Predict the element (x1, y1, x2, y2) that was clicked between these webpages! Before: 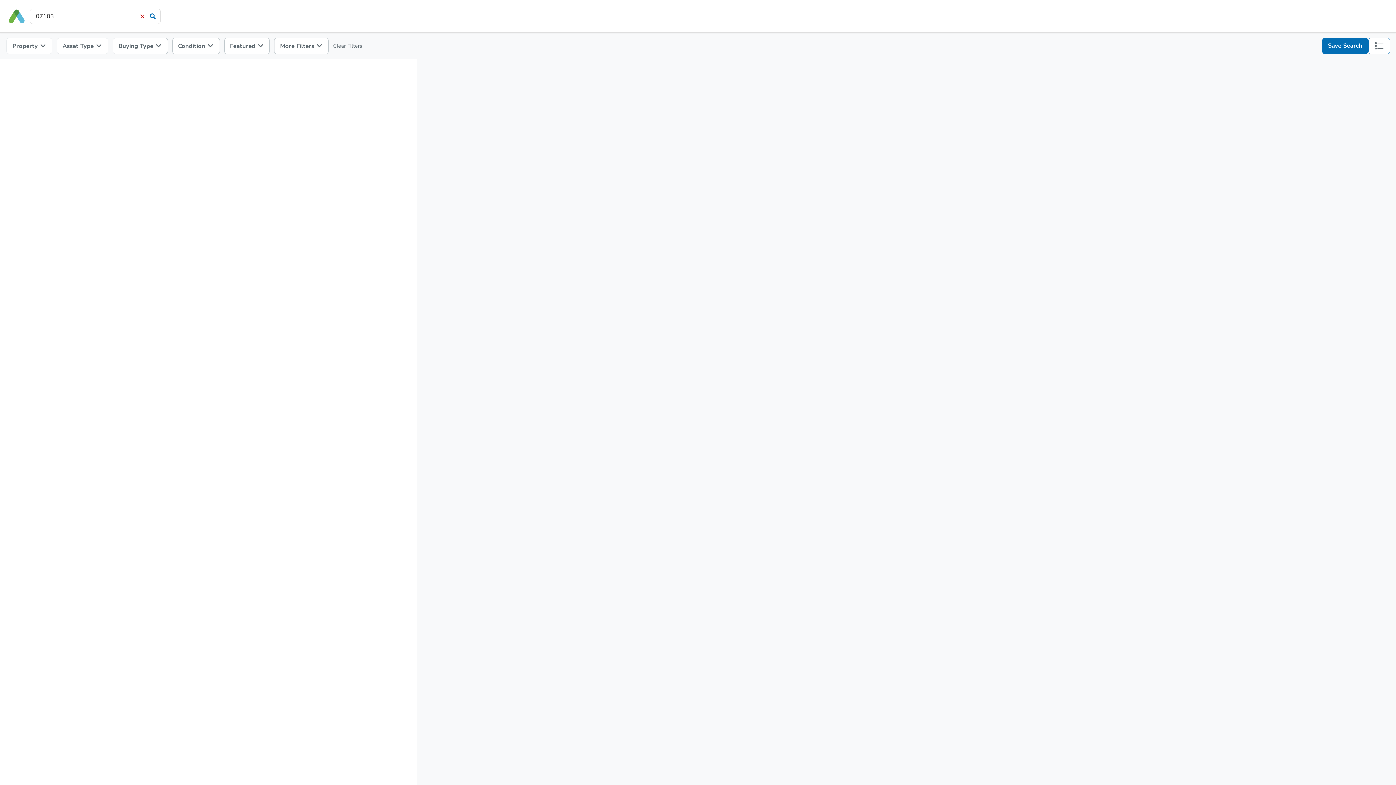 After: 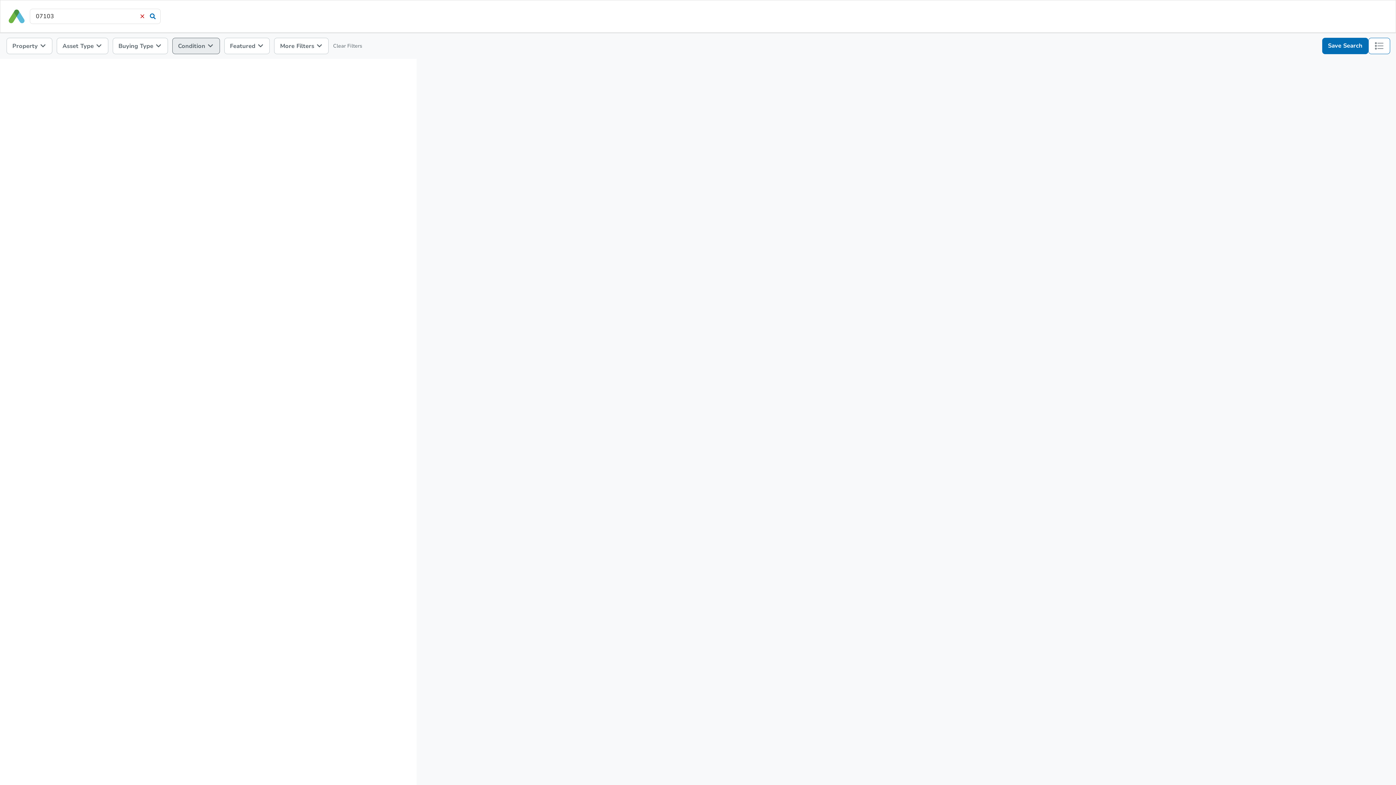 Action: bbox: (172, 37, 219, 54) label: Condition 